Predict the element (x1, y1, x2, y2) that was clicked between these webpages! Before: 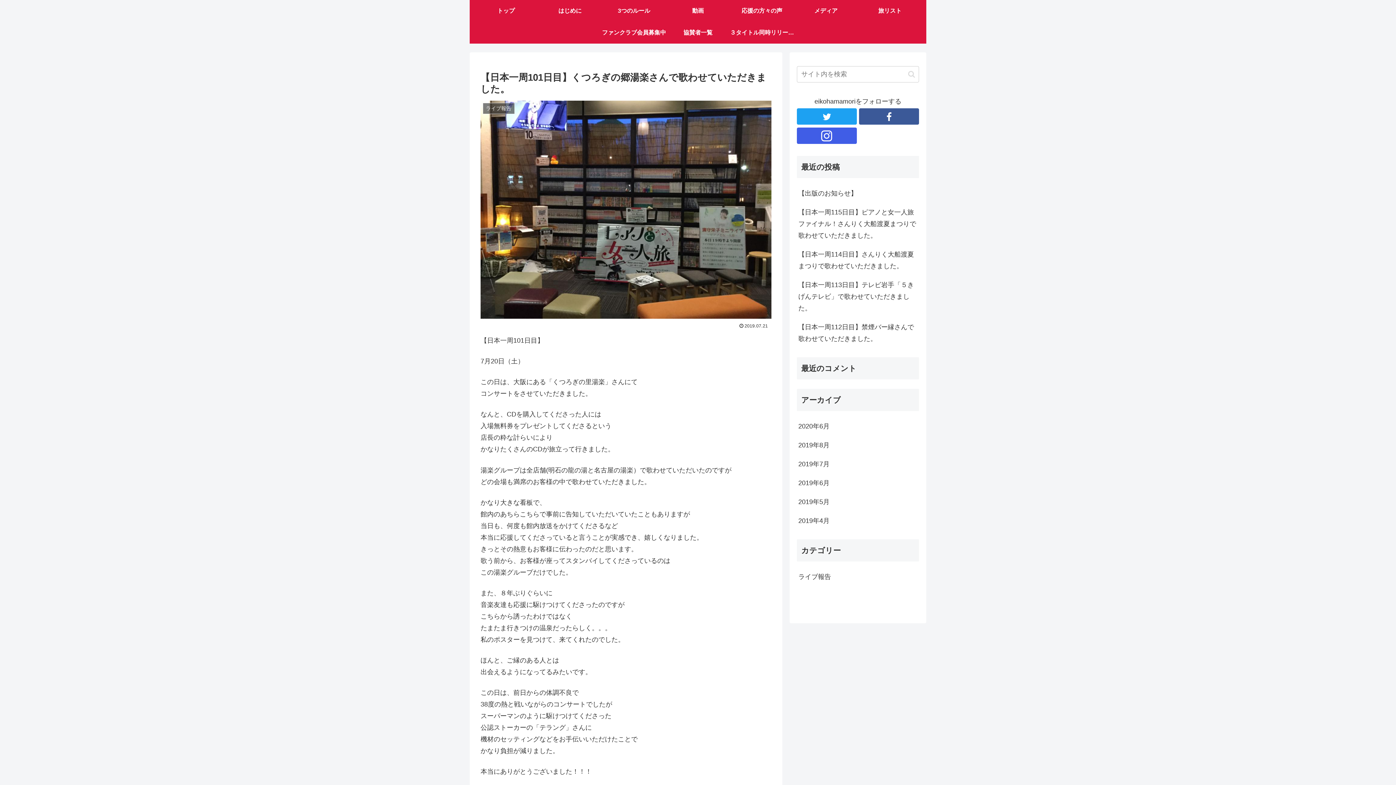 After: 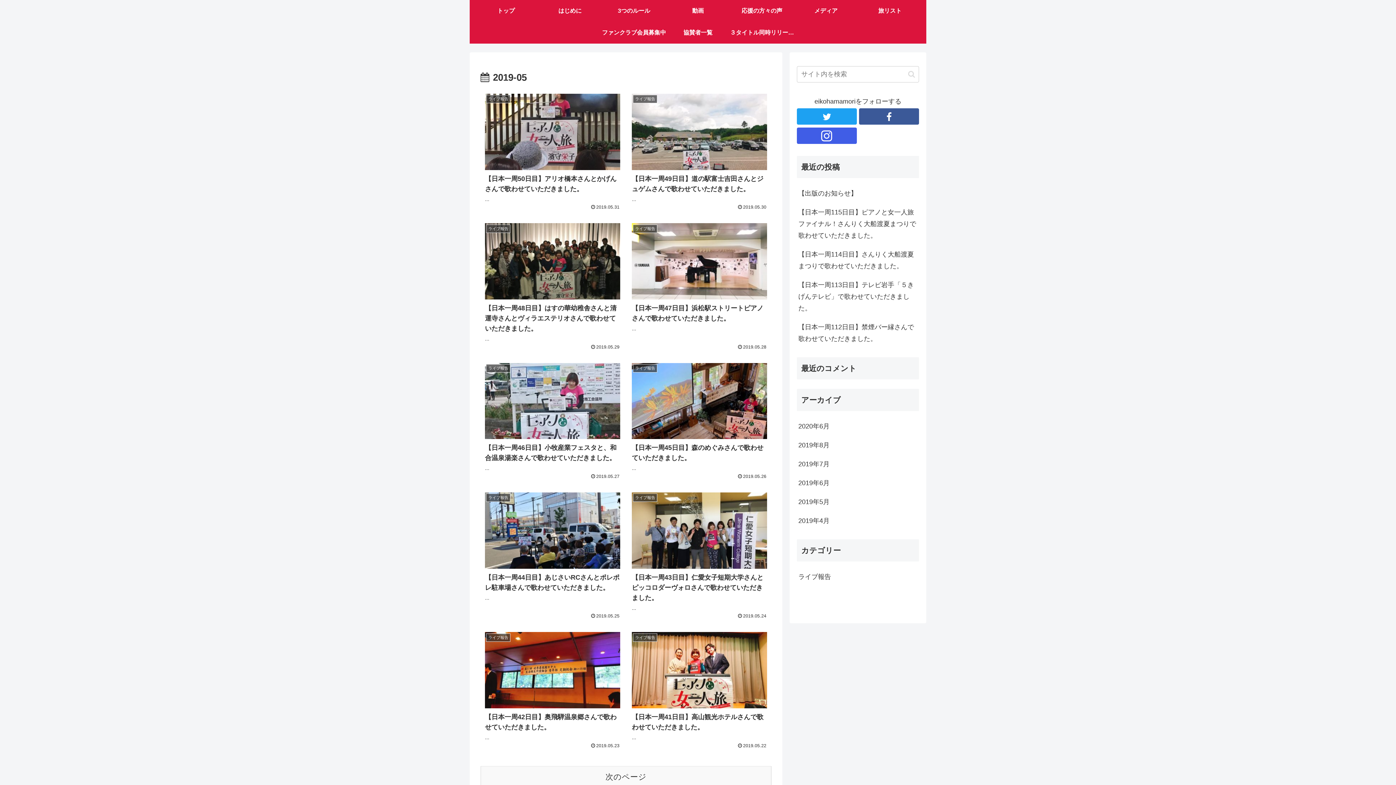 Action: label: 2019年5月 bbox: (797, 492, 919, 511)